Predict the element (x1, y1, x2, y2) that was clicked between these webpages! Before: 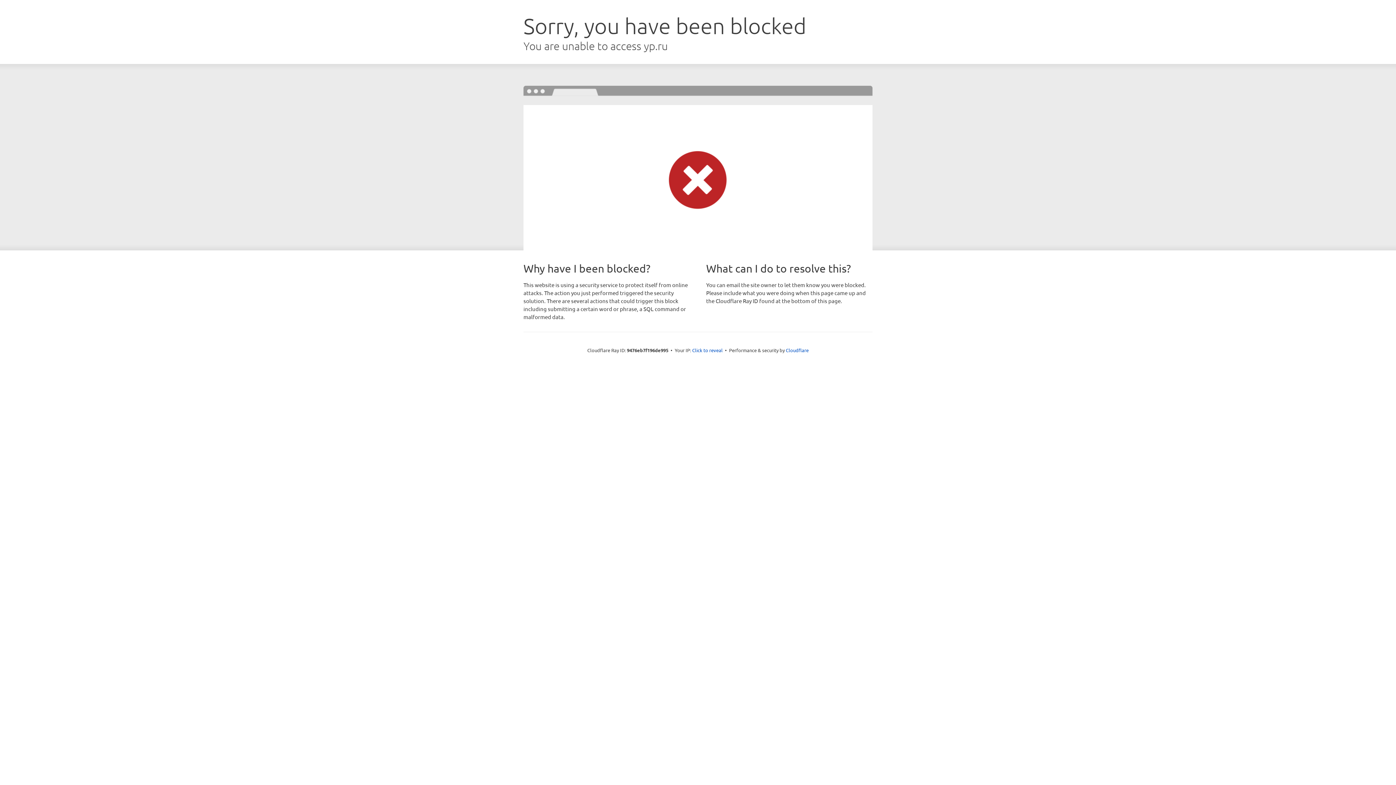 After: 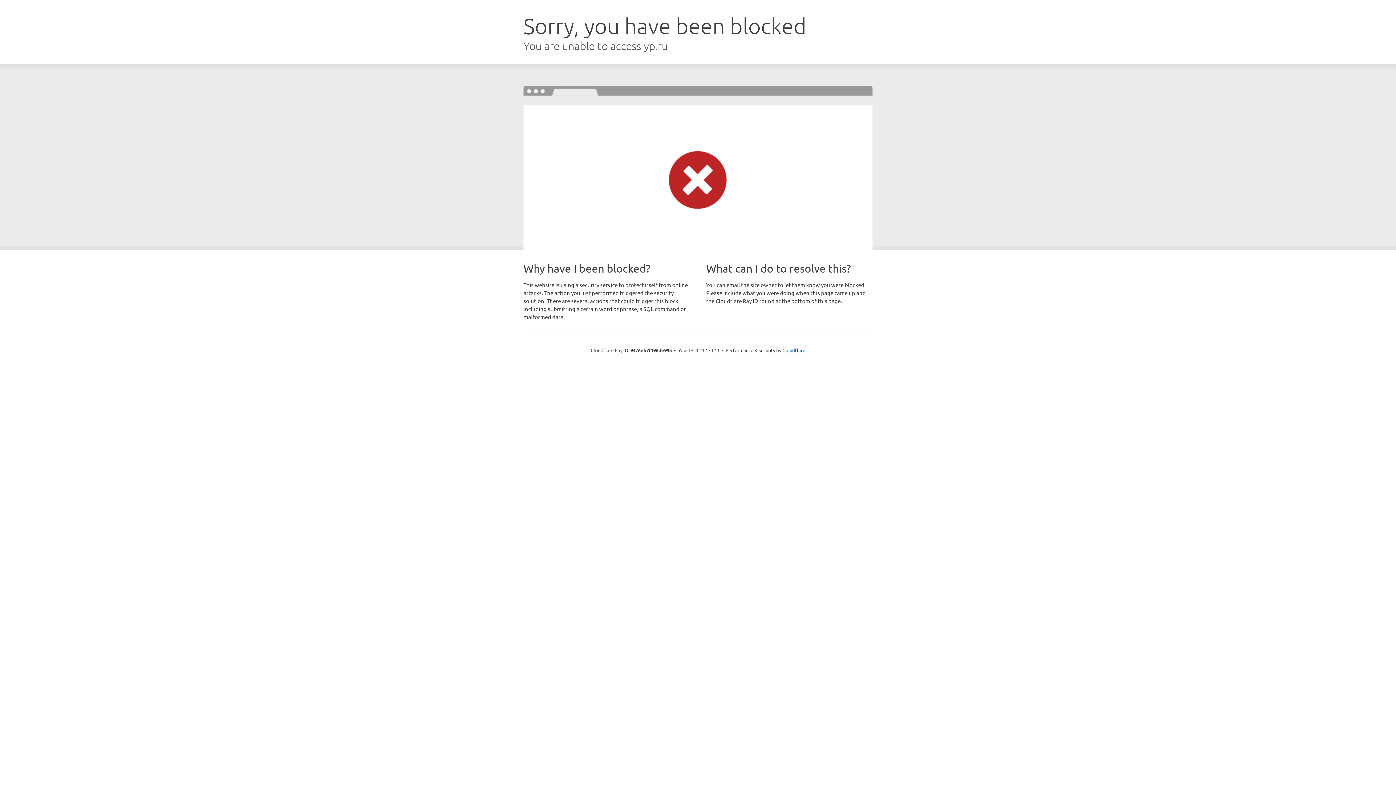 Action: bbox: (692, 346, 722, 353) label: Click to reveal